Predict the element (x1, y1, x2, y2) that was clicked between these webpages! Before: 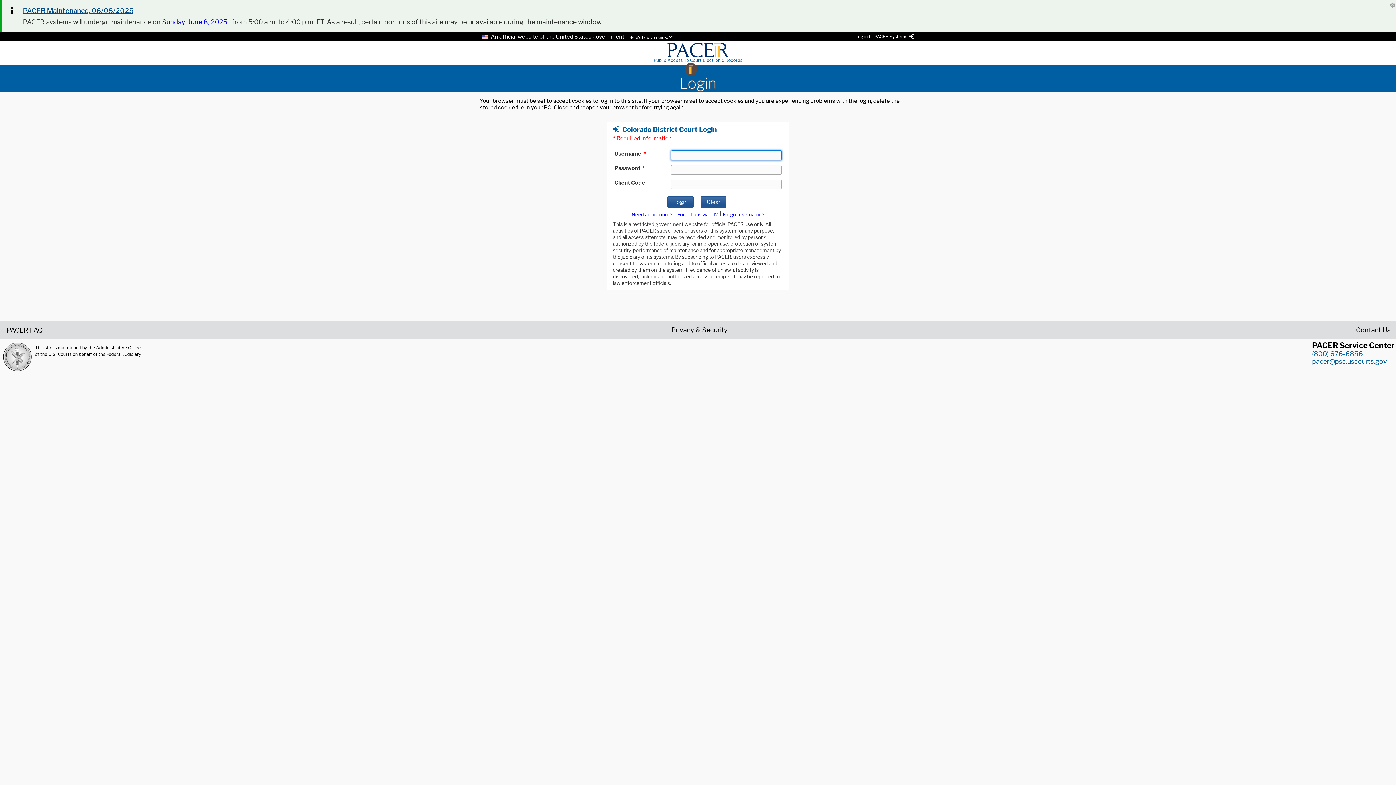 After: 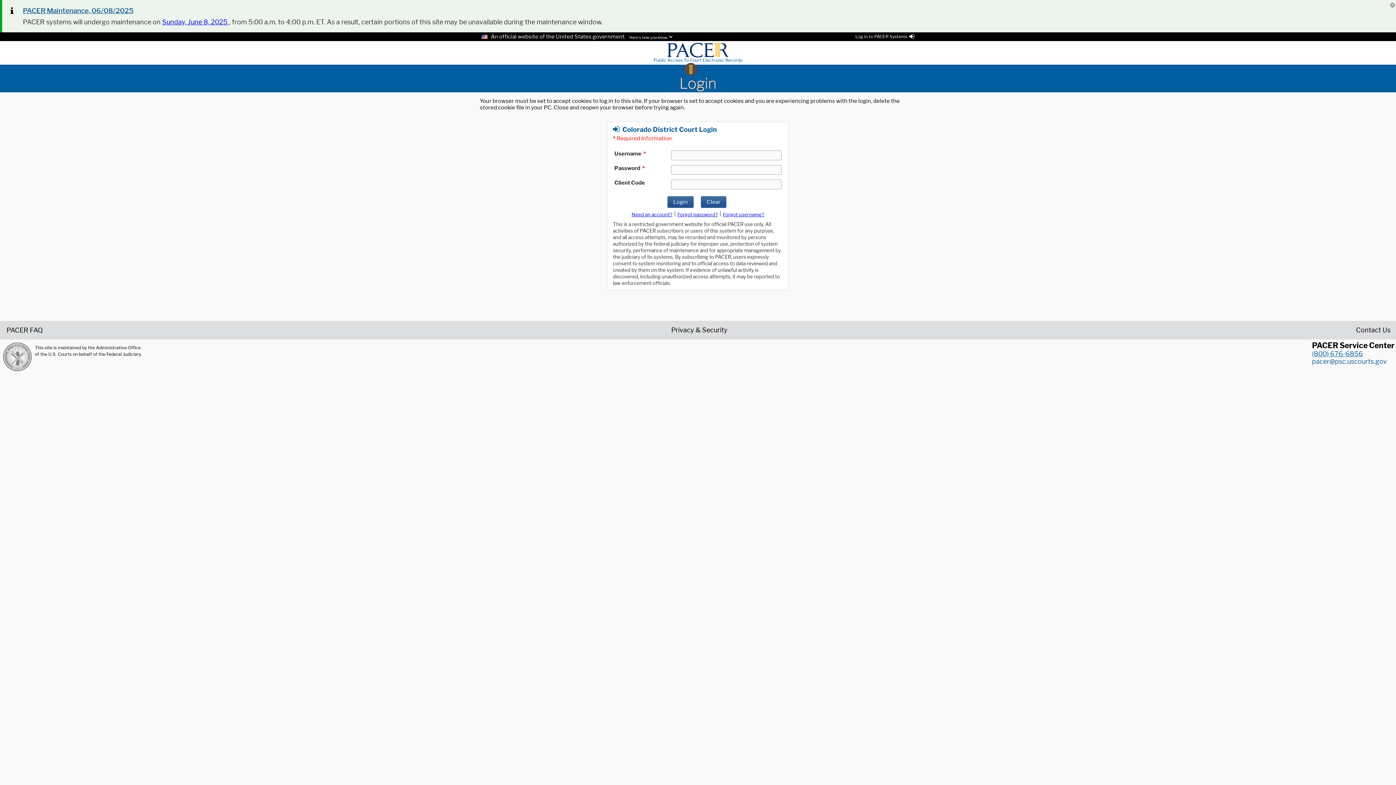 Action: bbox: (1312, 350, 1363, 357) label: (800) 676-6856